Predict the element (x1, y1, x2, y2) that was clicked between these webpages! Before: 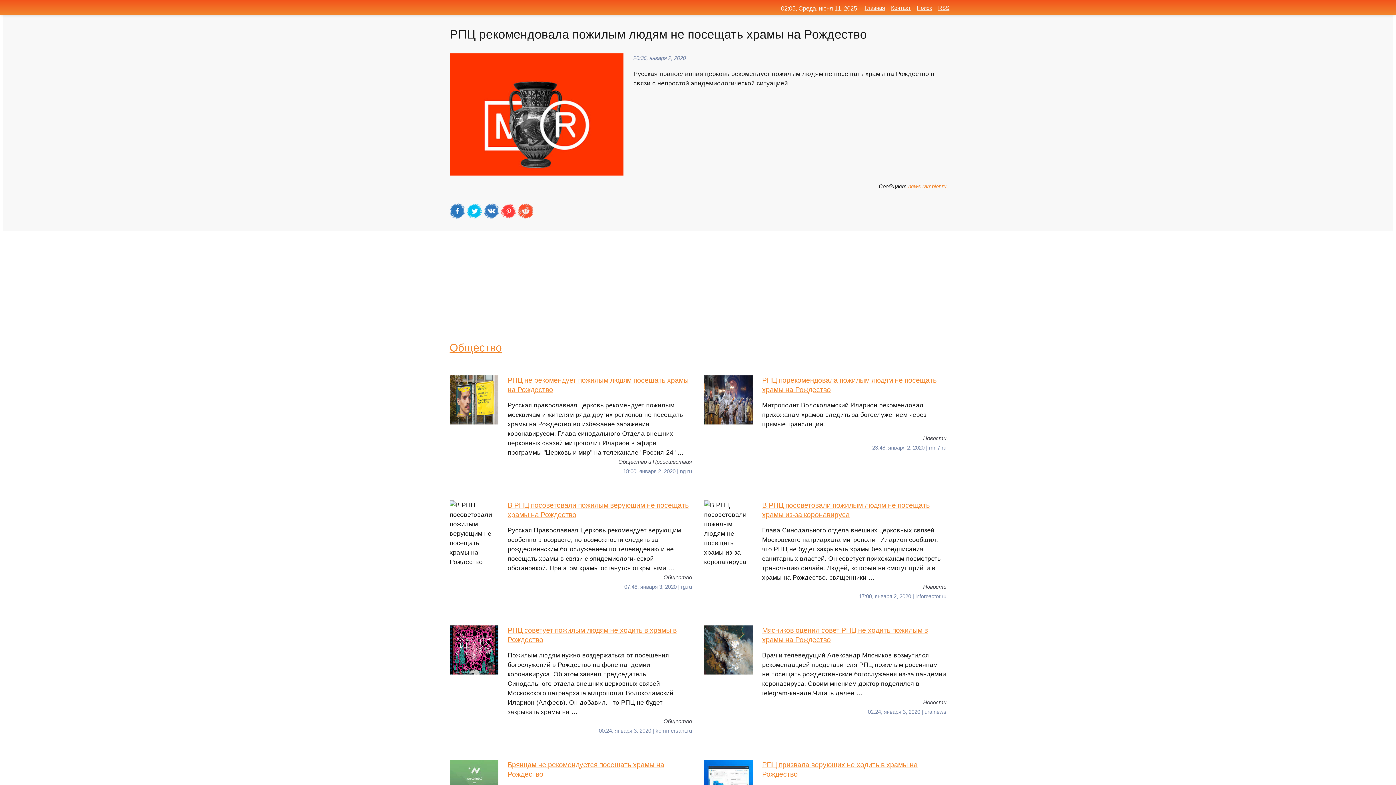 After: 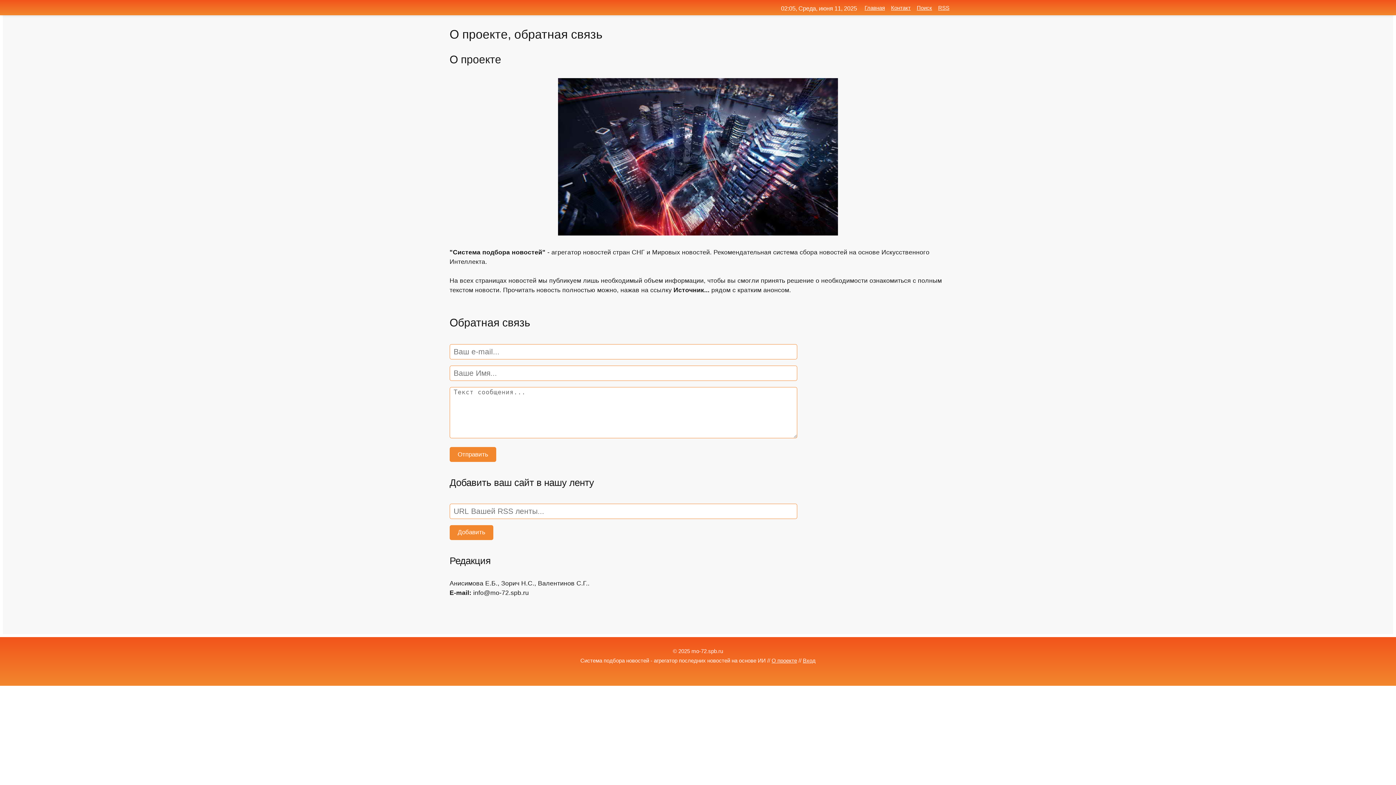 Action: label: Контакт bbox: (891, 4, 910, 10)